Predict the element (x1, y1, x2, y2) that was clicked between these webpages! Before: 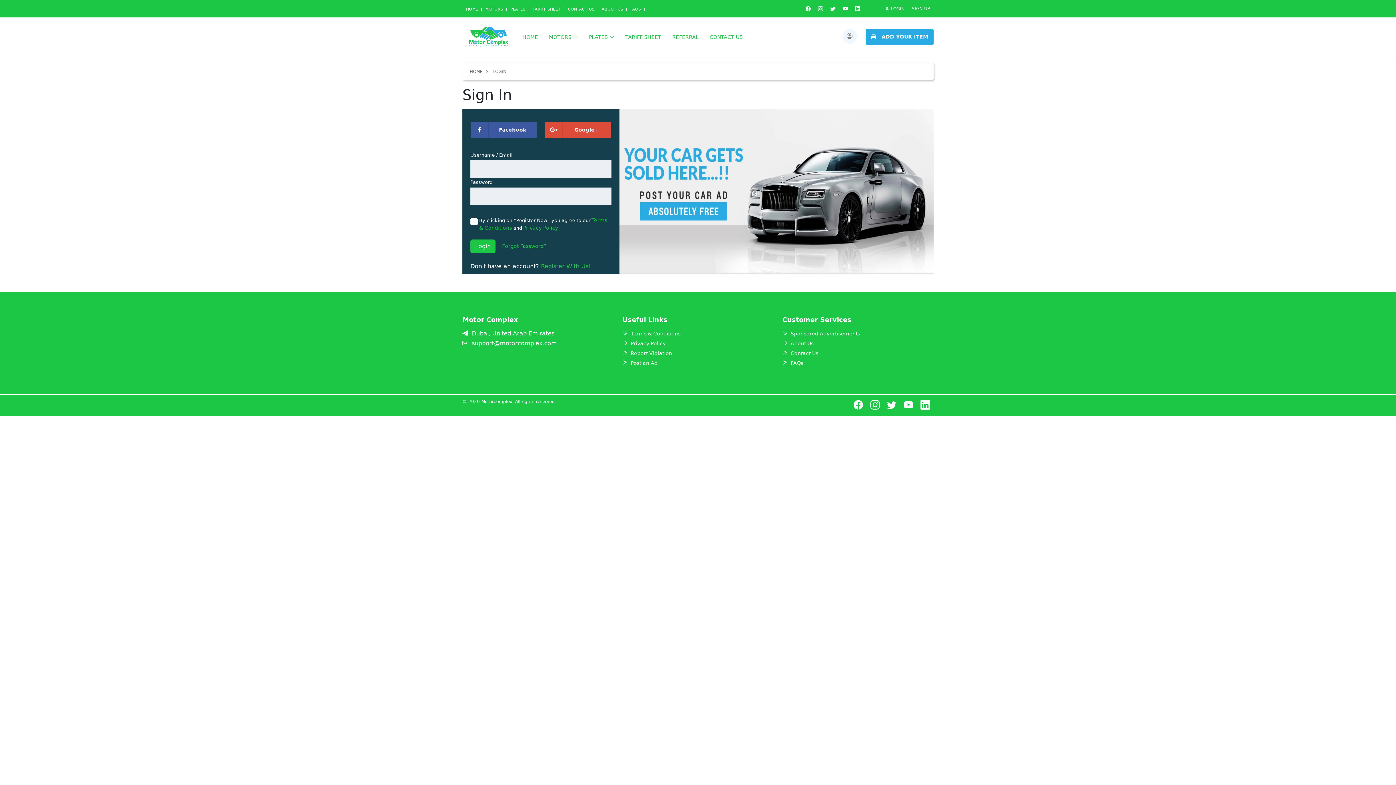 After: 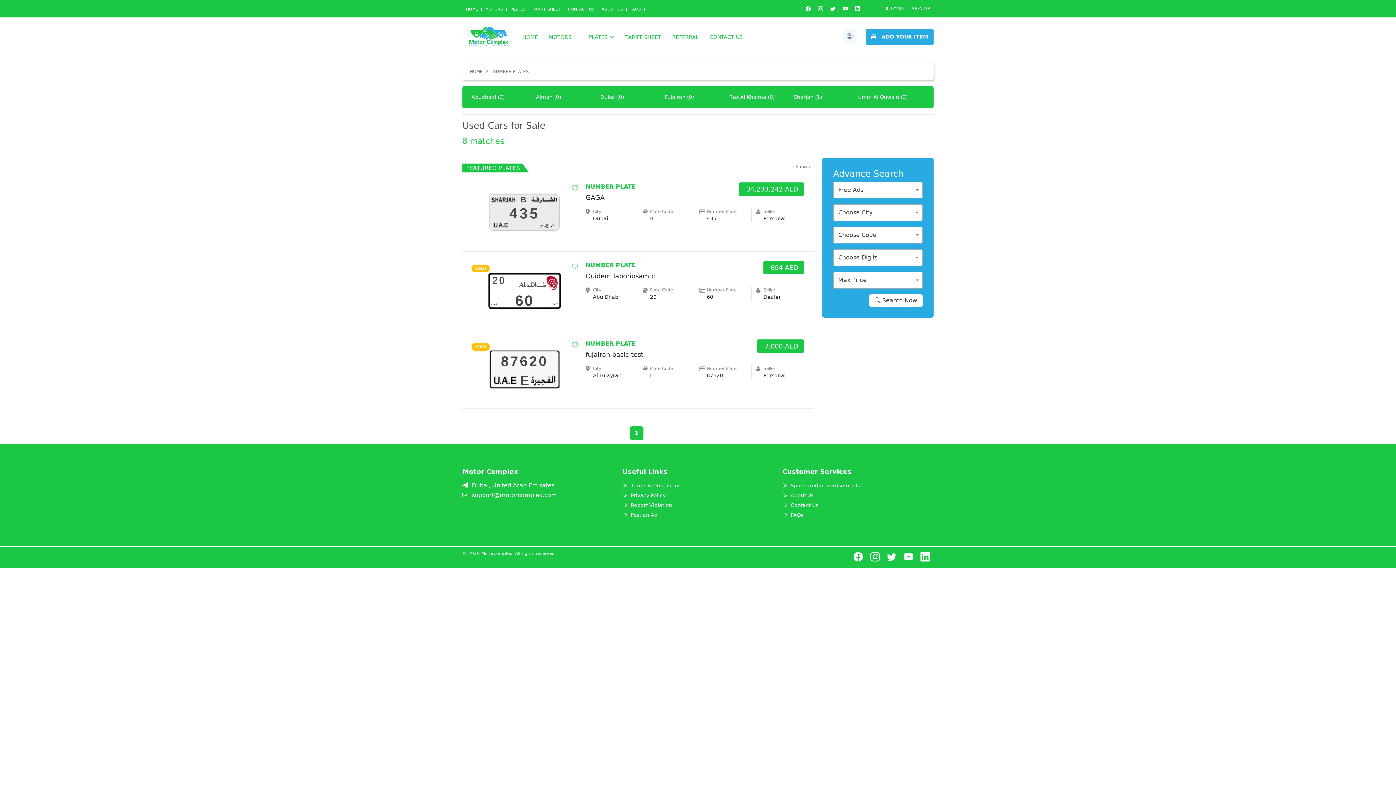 Action: bbox: (510, 6, 525, 11) label: PLATES